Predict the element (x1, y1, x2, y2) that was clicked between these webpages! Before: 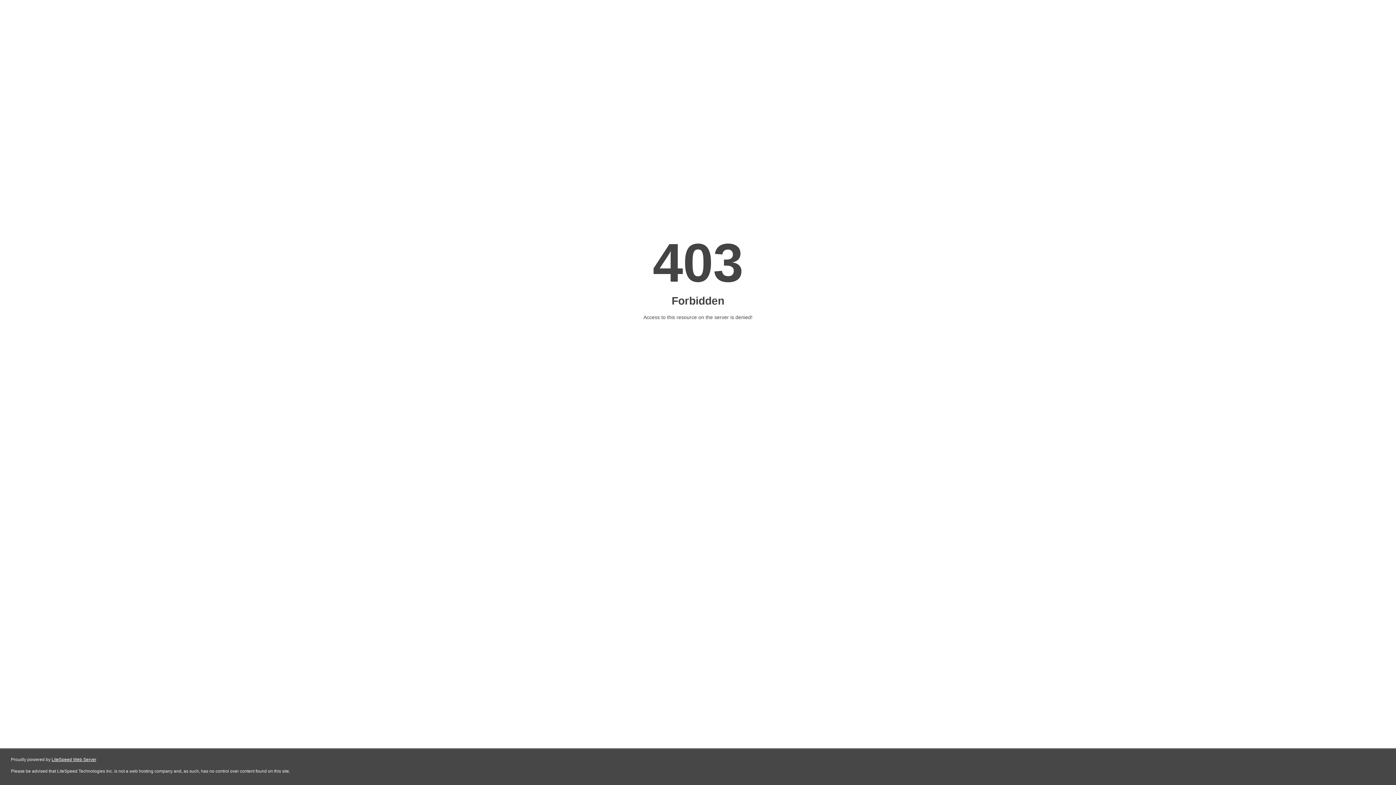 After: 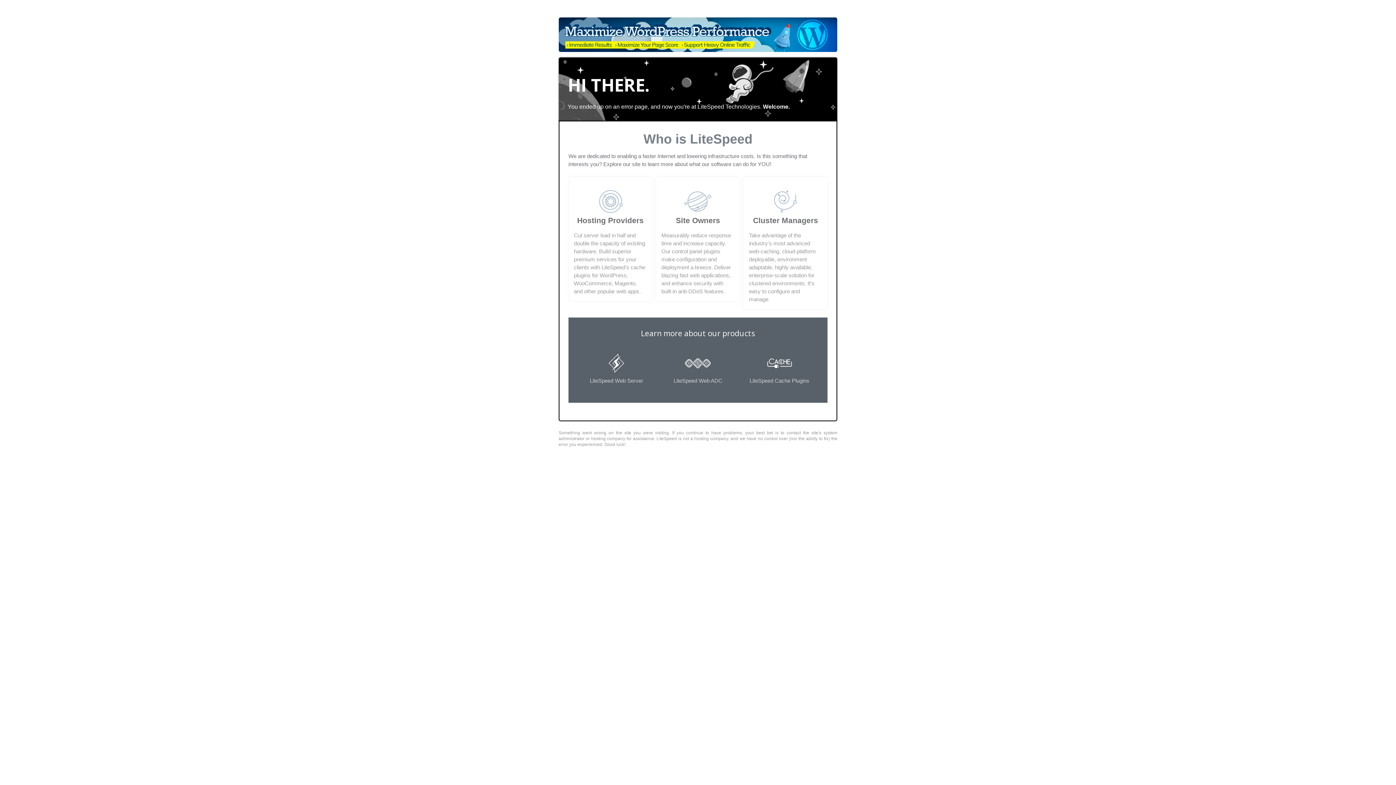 Action: bbox: (51, 757, 96, 762) label: LiteSpeed Web Server